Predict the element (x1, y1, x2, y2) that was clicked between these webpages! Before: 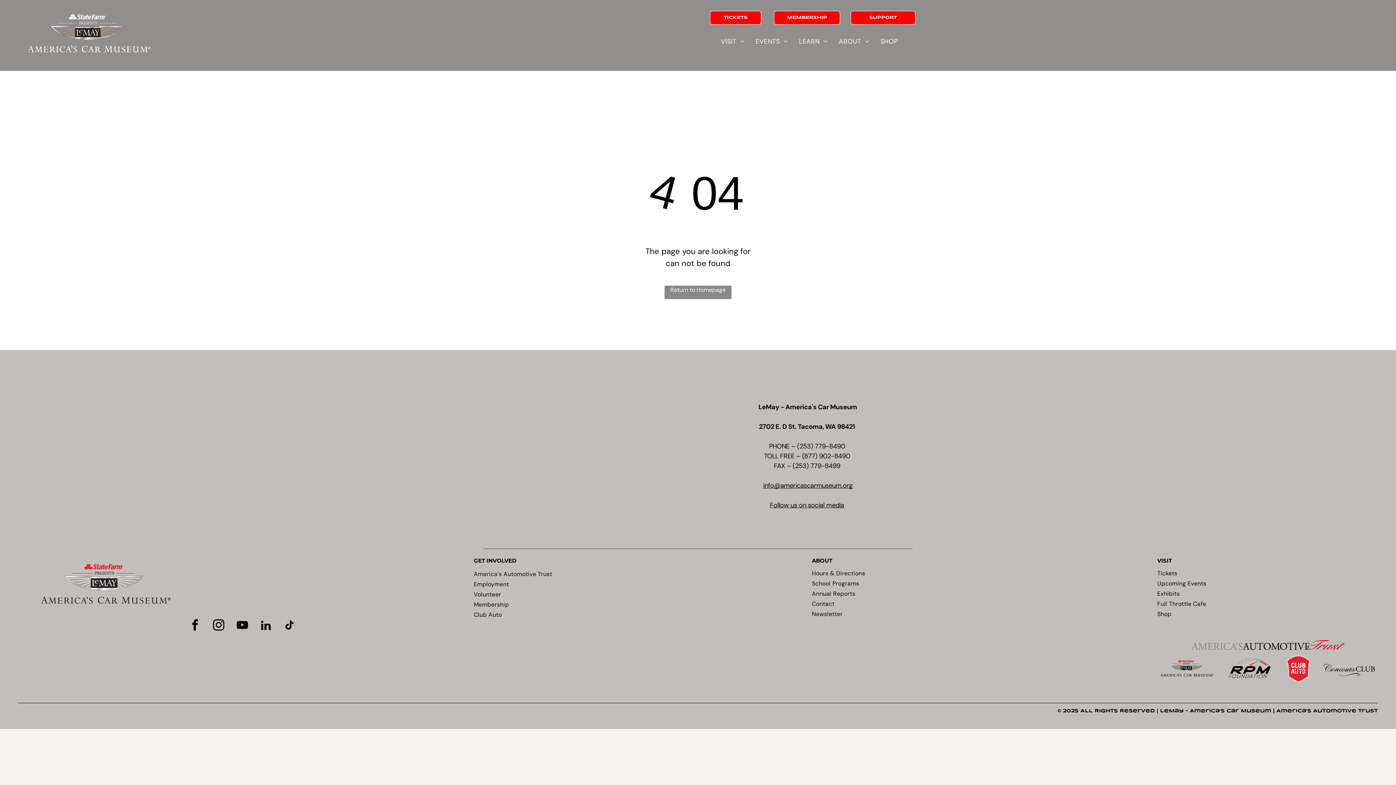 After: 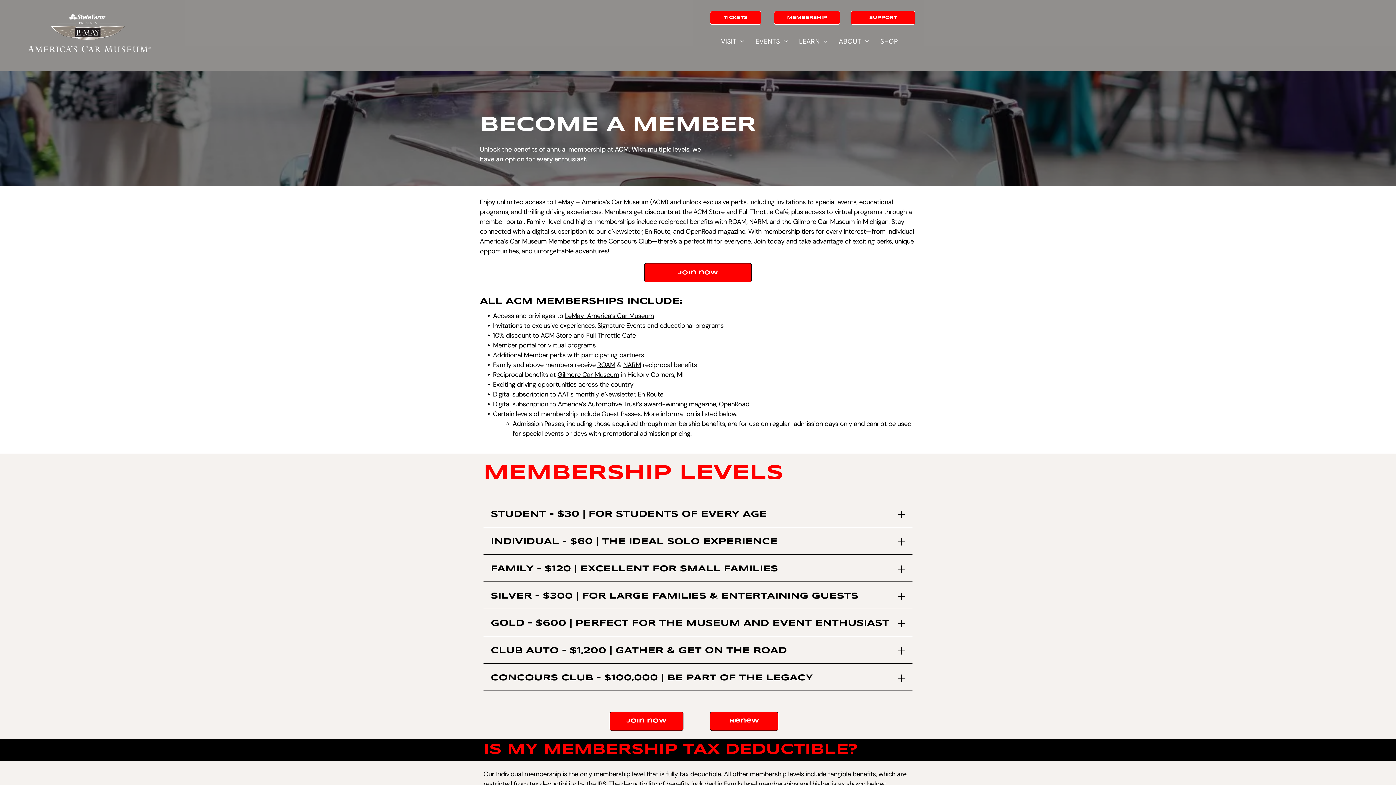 Action: label: Membership bbox: (473, 599, 594, 610)